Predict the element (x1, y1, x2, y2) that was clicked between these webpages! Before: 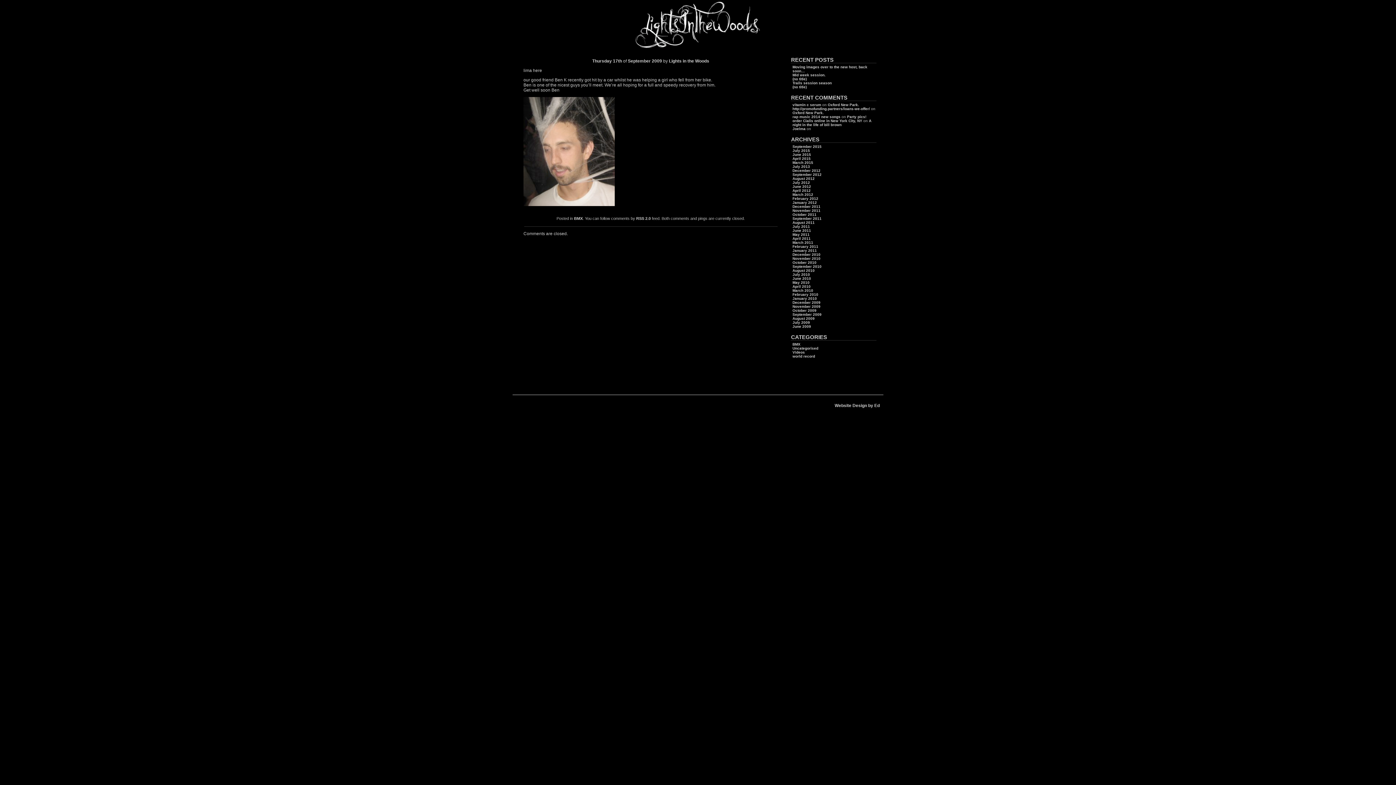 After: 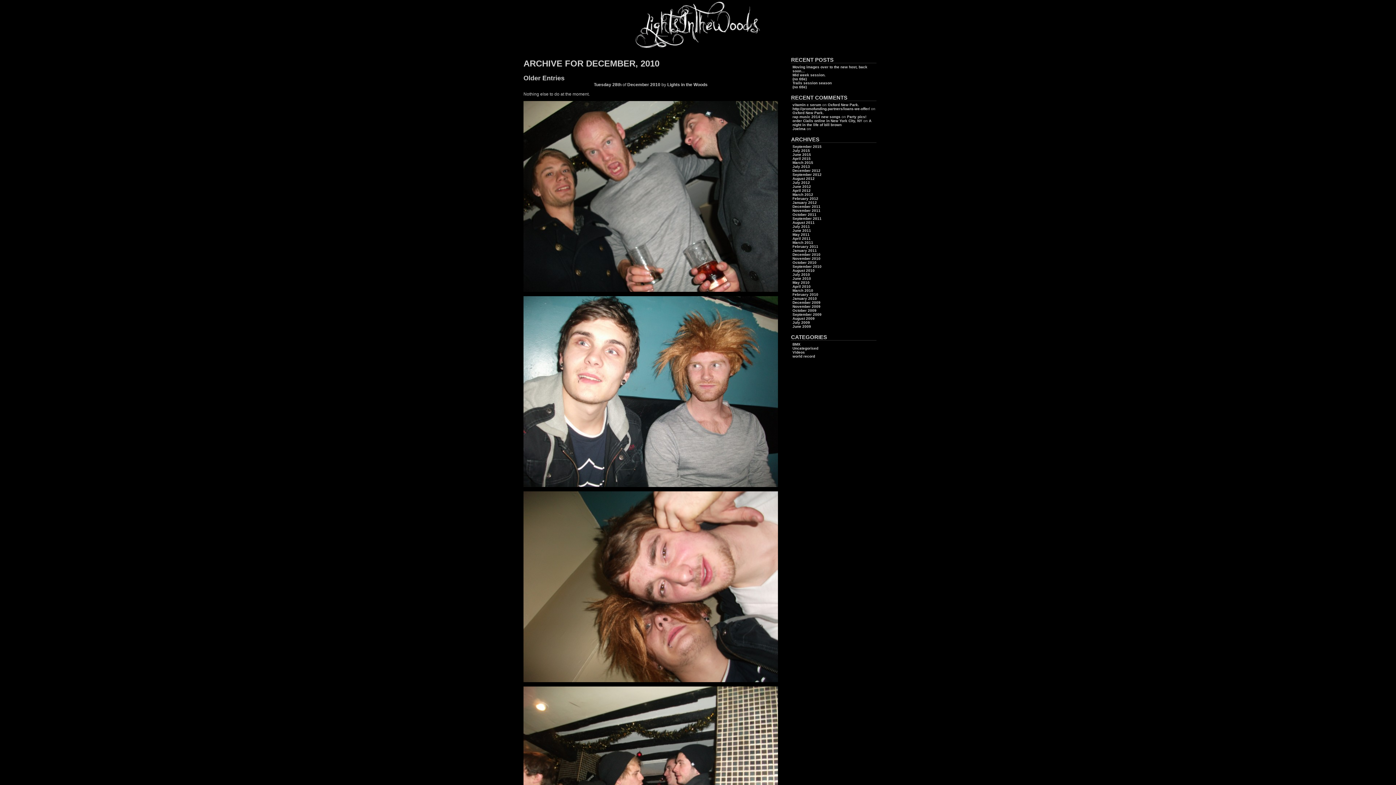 Action: label: December 2010 bbox: (792, 252, 820, 256)